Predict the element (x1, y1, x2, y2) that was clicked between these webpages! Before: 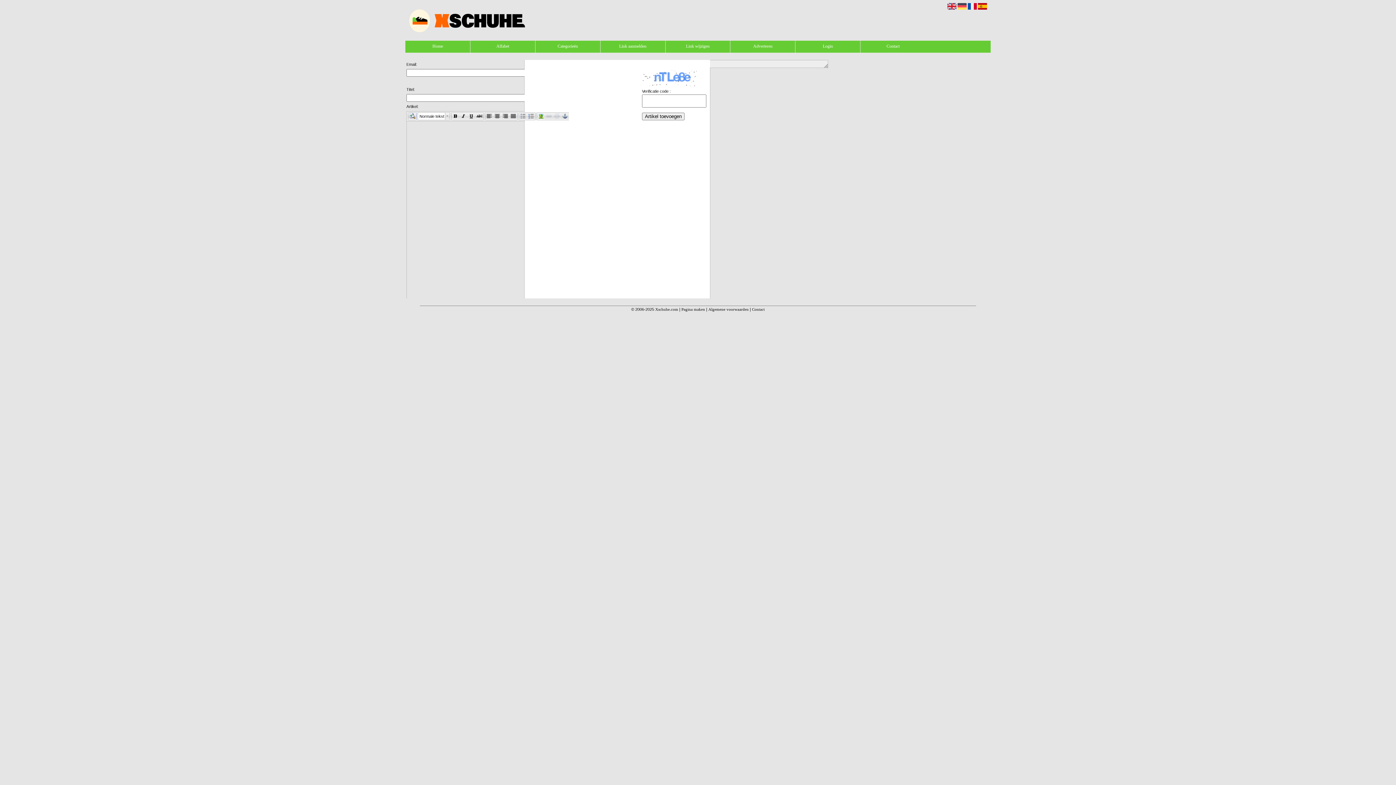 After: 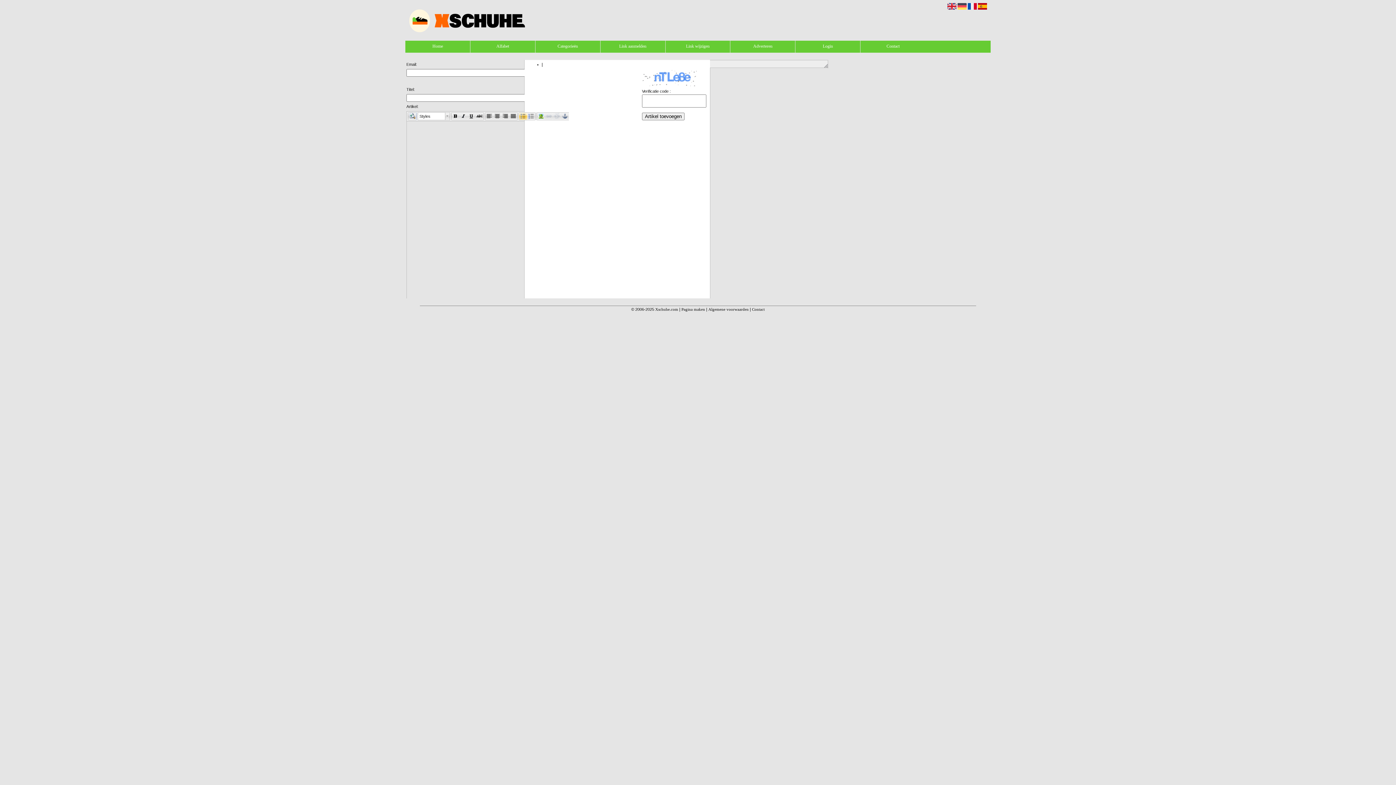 Action: bbox: (519, 112, 527, 120)